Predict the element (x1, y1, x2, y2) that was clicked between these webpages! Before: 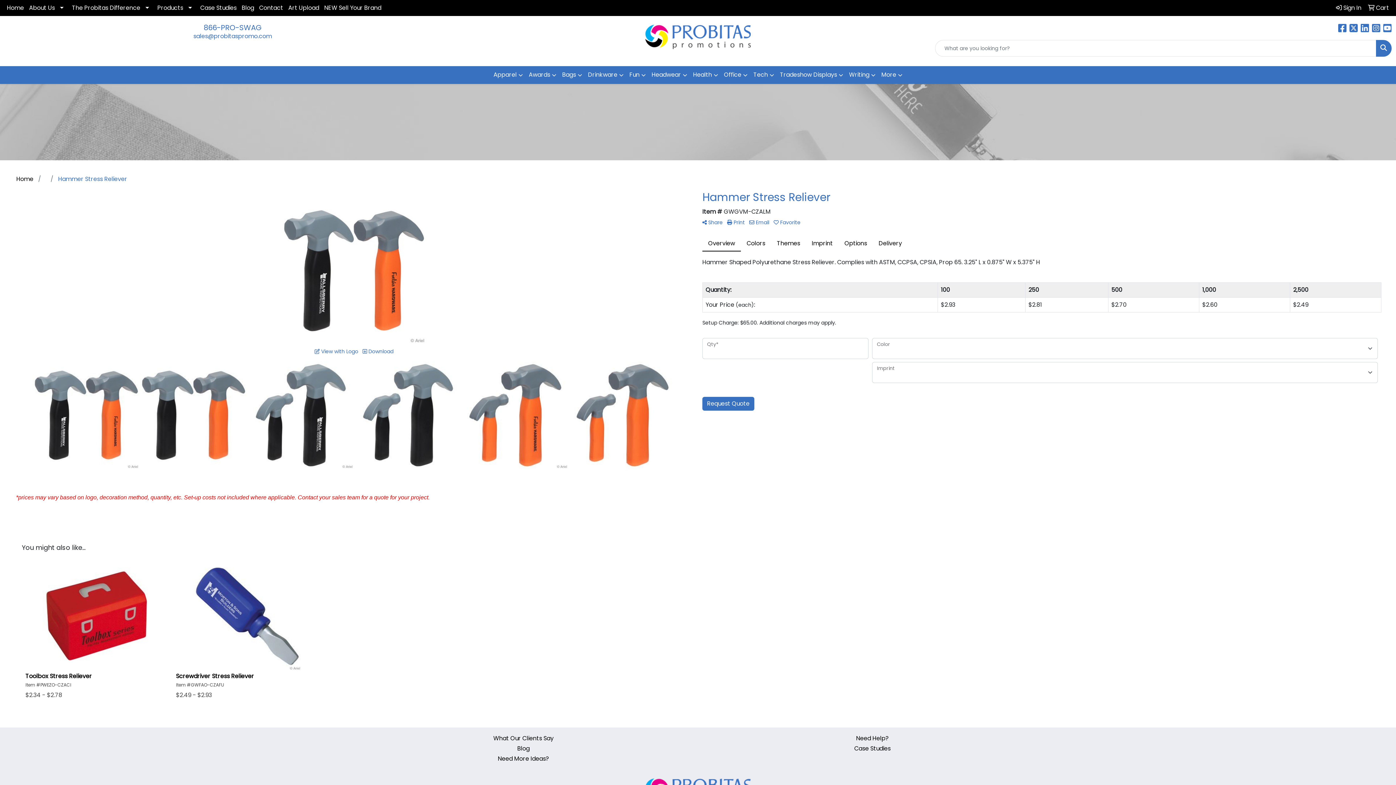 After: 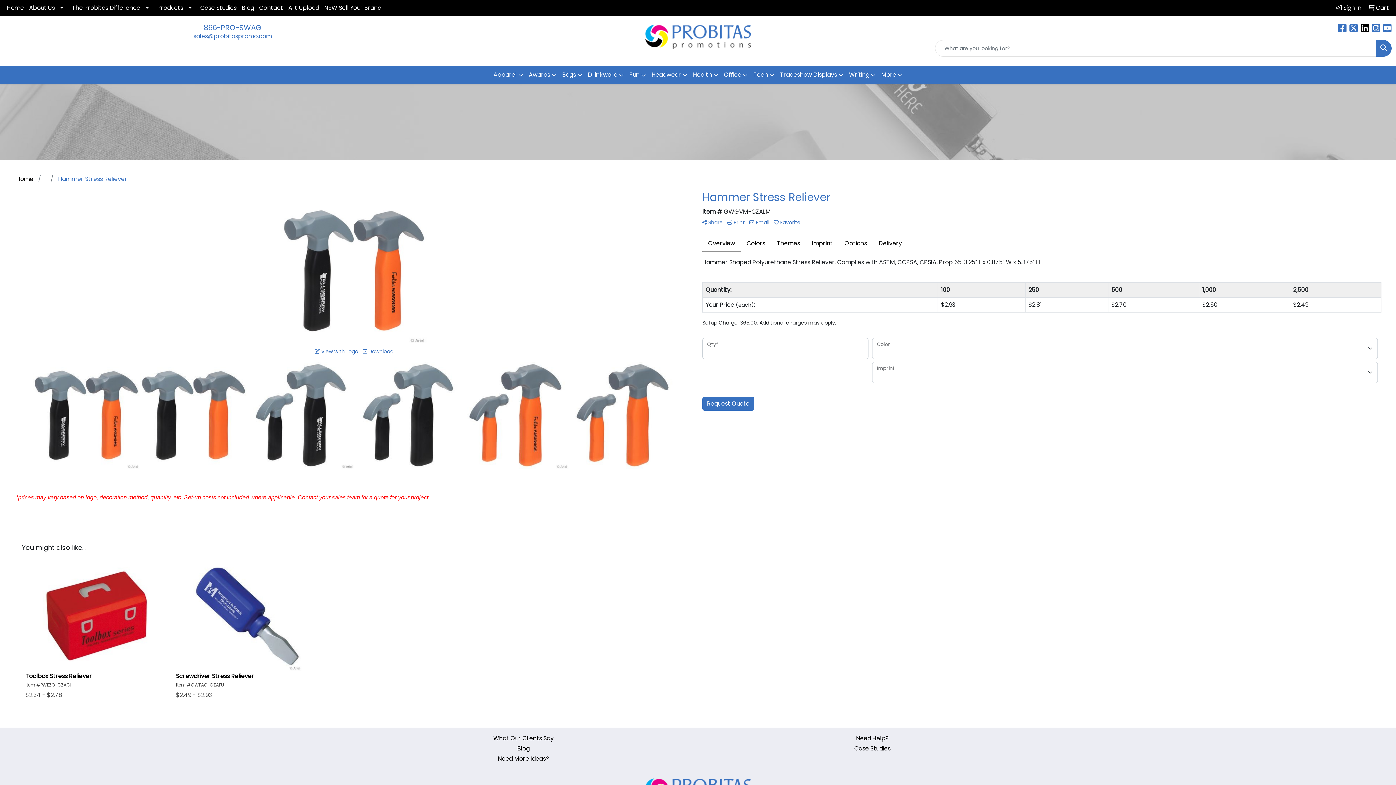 Action: label: LinkedIn bbox: (1361, 25, 1369, 33)